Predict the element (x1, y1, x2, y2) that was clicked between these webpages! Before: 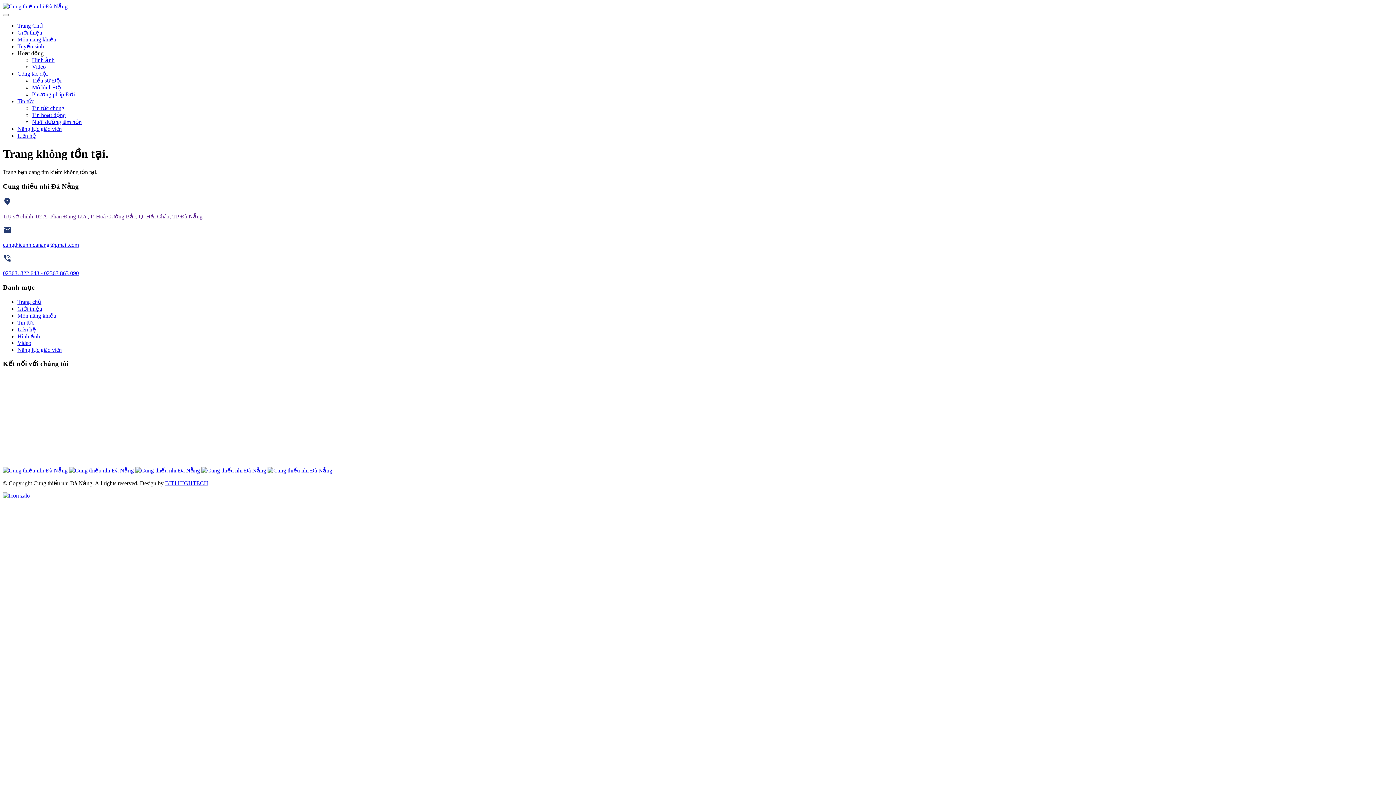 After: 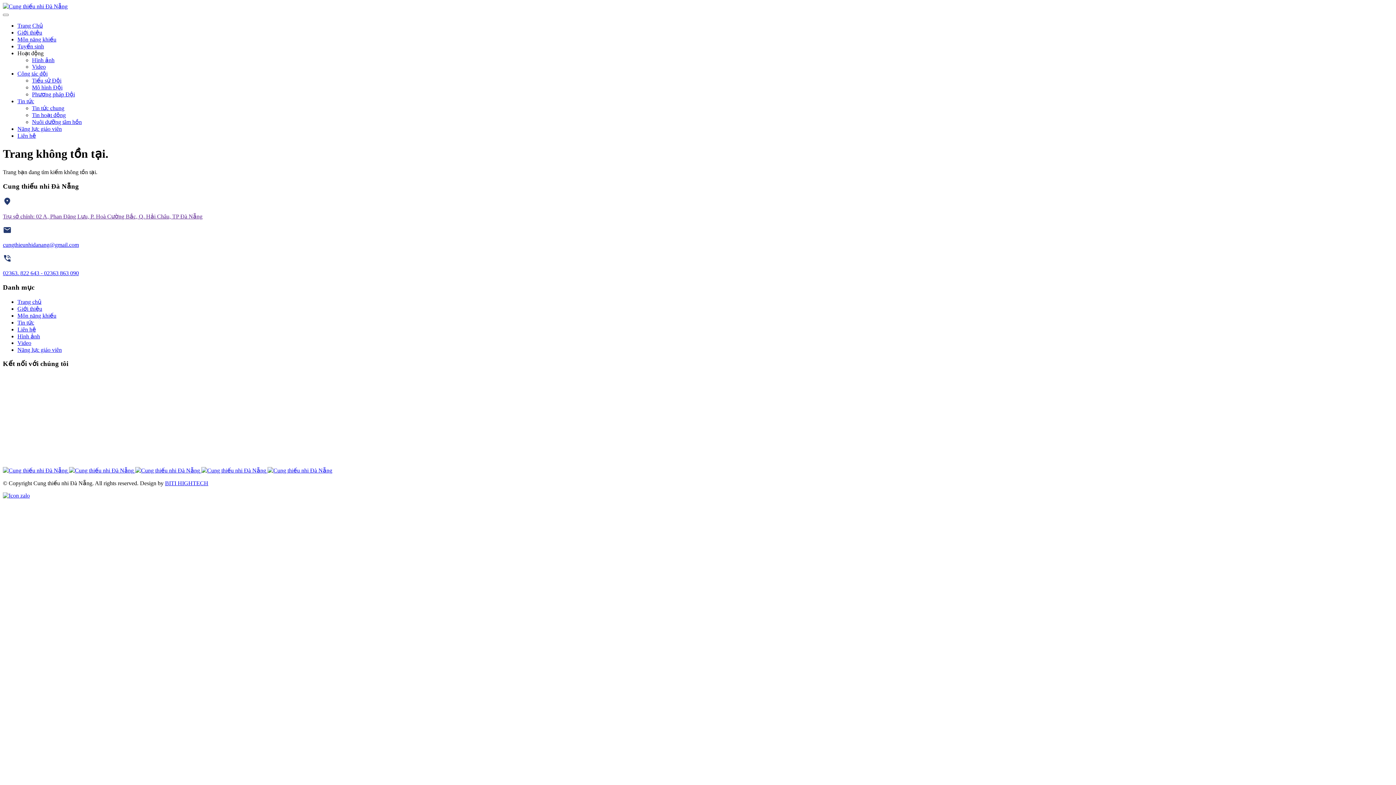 Action: label: https://www.youtube.com/@cungthieunhianang6762 bbox: (201, 467, 267, 473)